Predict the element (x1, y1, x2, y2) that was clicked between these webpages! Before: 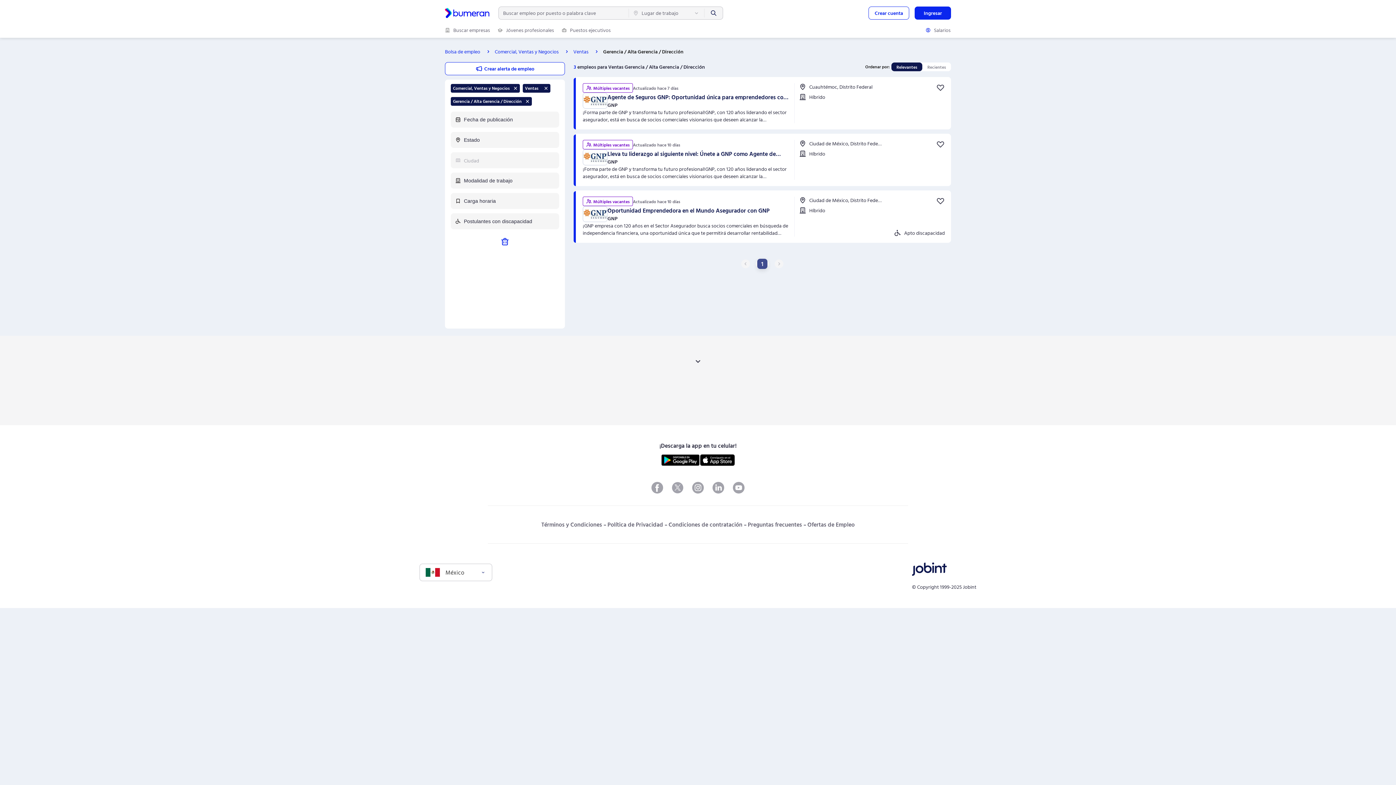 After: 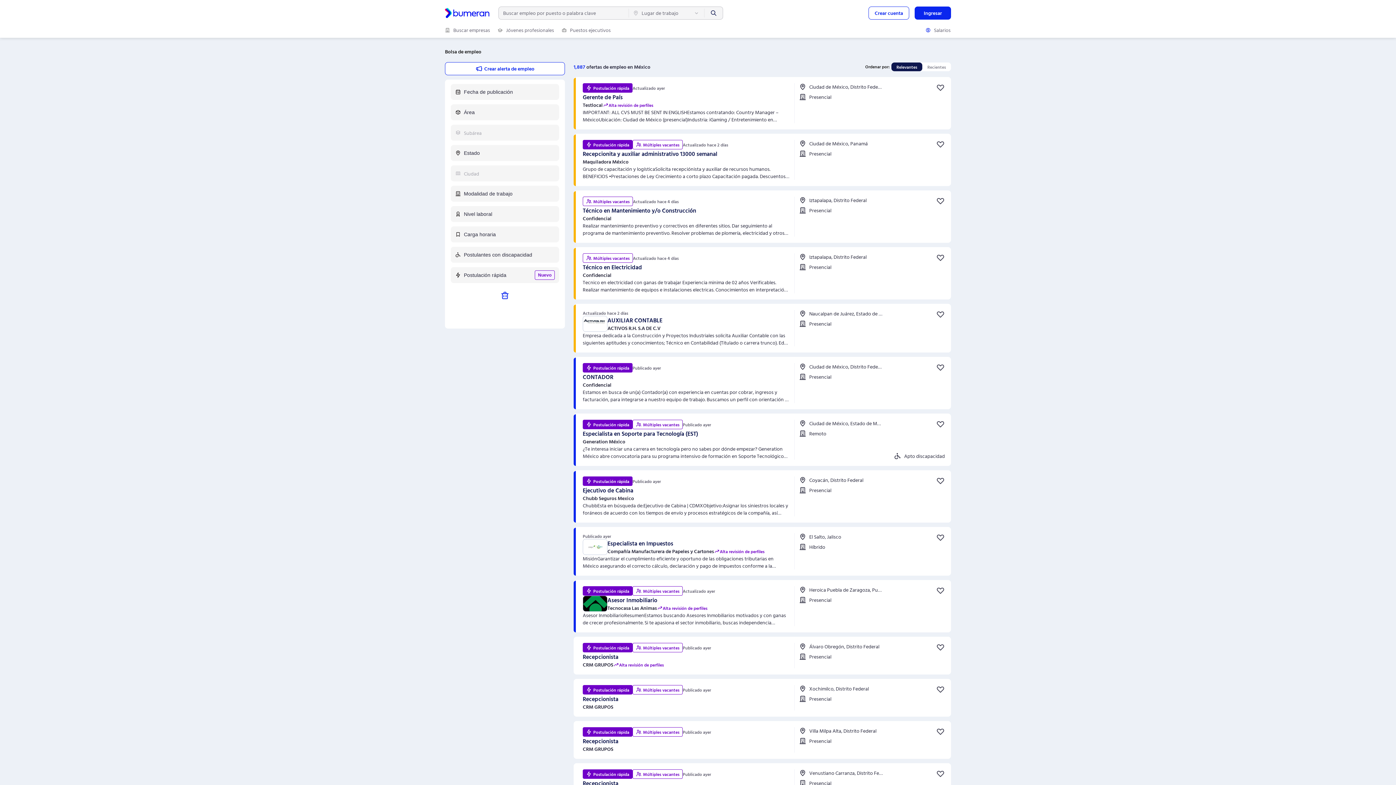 Action: bbox: (445, 48, 494, 55) label: Bolsa de empleo